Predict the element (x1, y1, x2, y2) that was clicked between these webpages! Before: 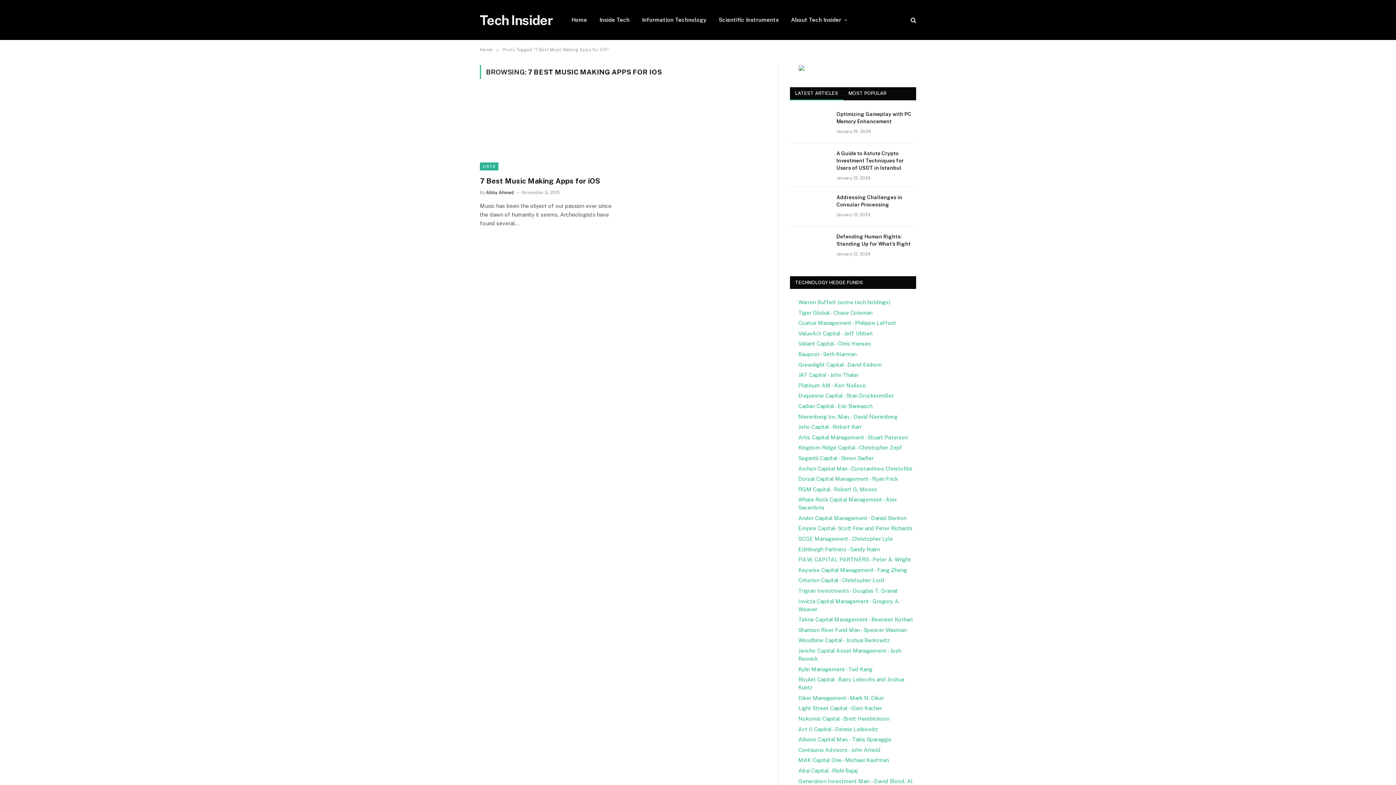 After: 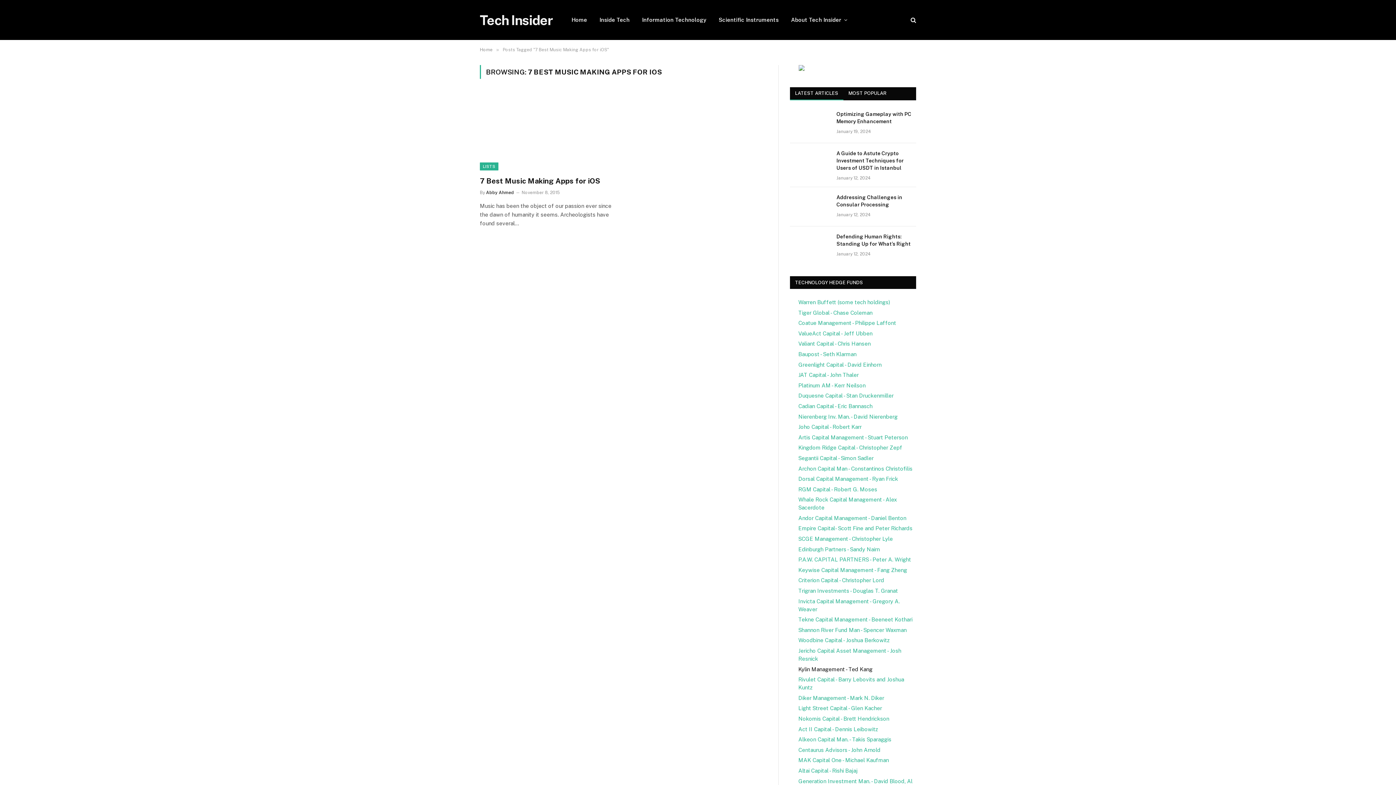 Action: bbox: (798, 666, 872, 672) label: Kylin Management - Ted Kang